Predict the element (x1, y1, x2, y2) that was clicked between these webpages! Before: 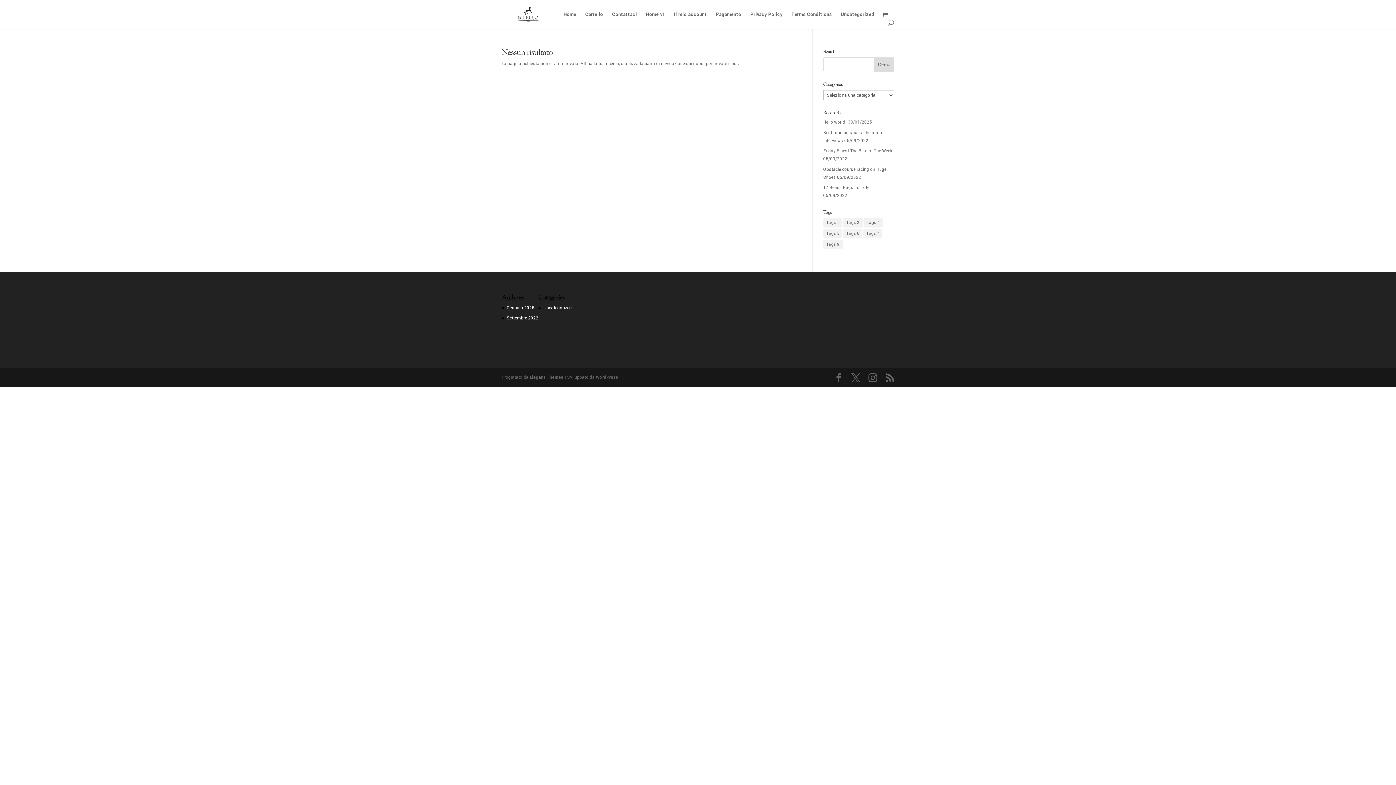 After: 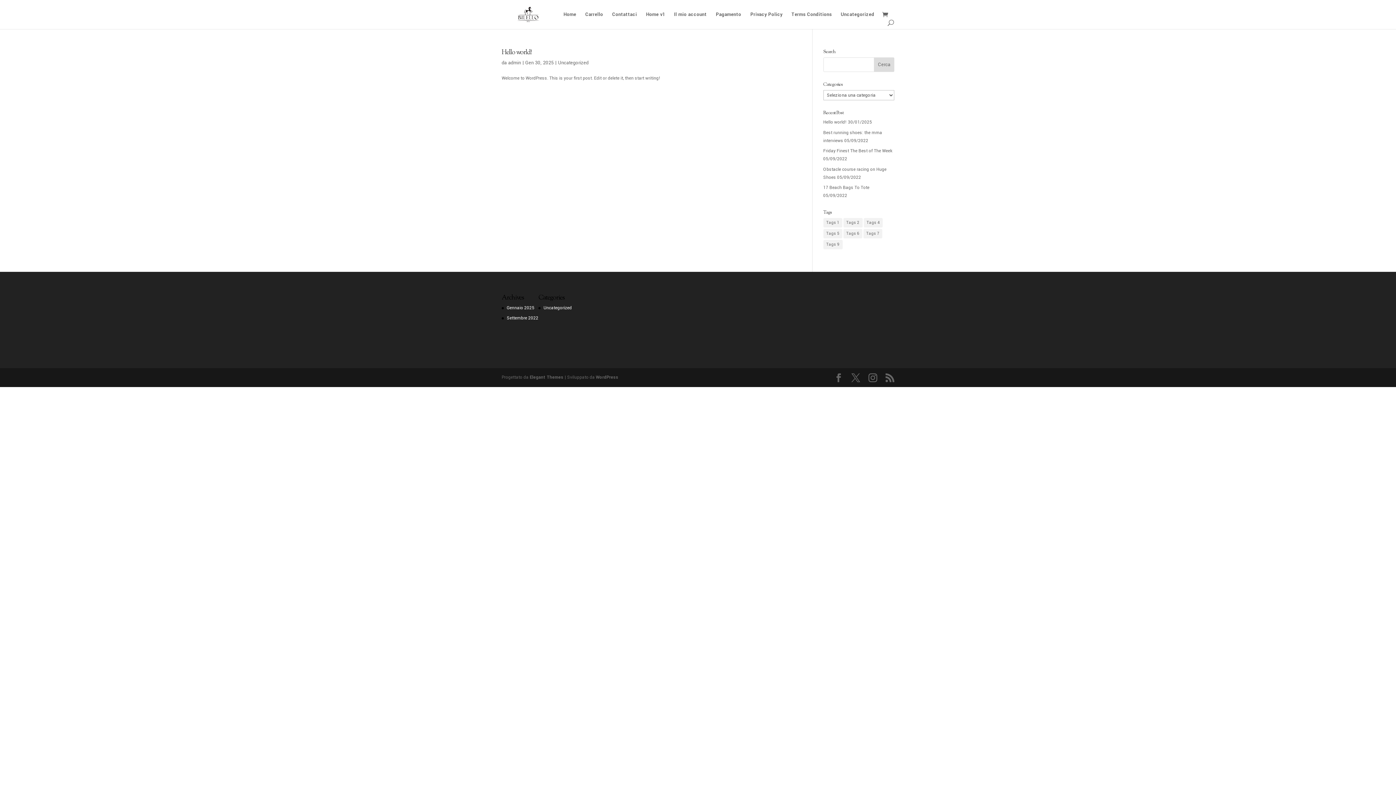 Action: label: Gennaio 2025 bbox: (506, 305, 534, 311)